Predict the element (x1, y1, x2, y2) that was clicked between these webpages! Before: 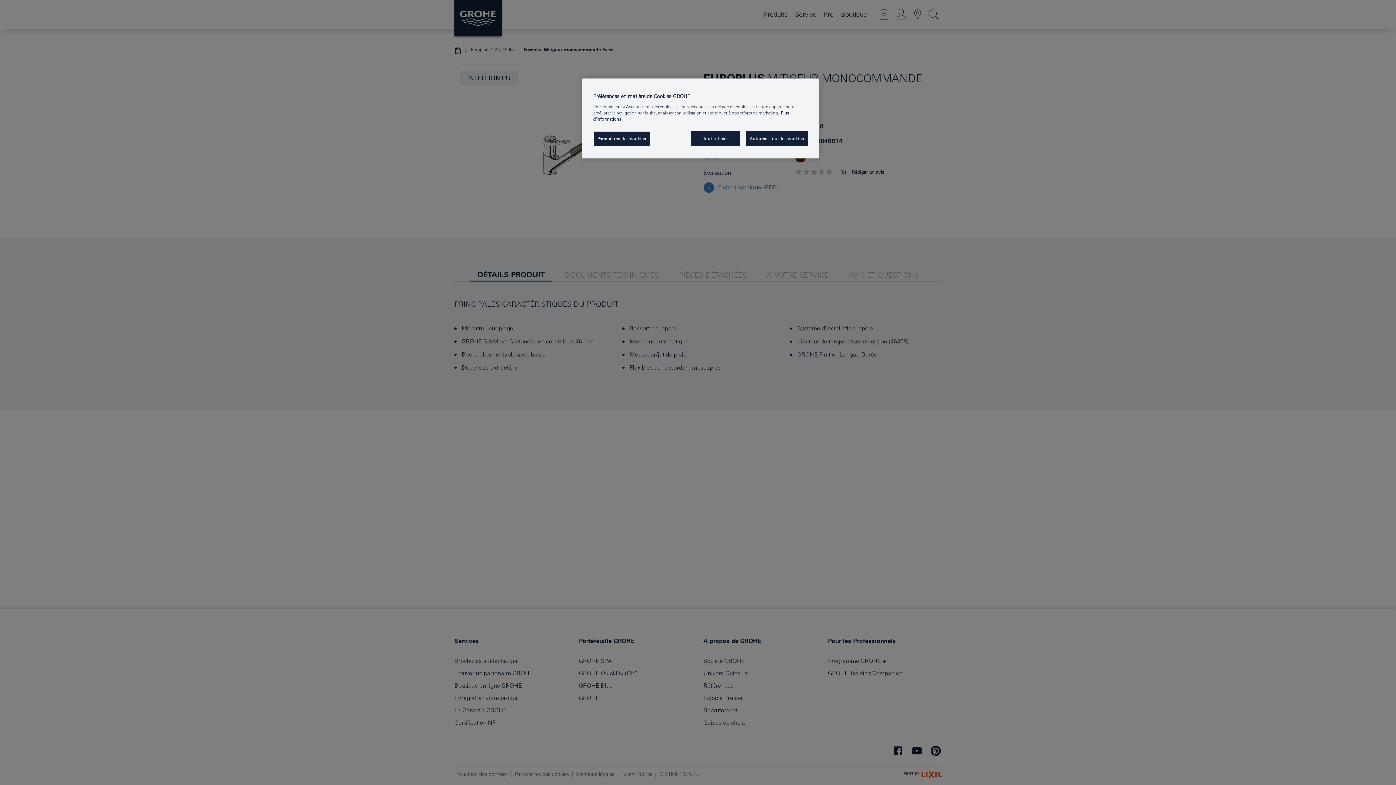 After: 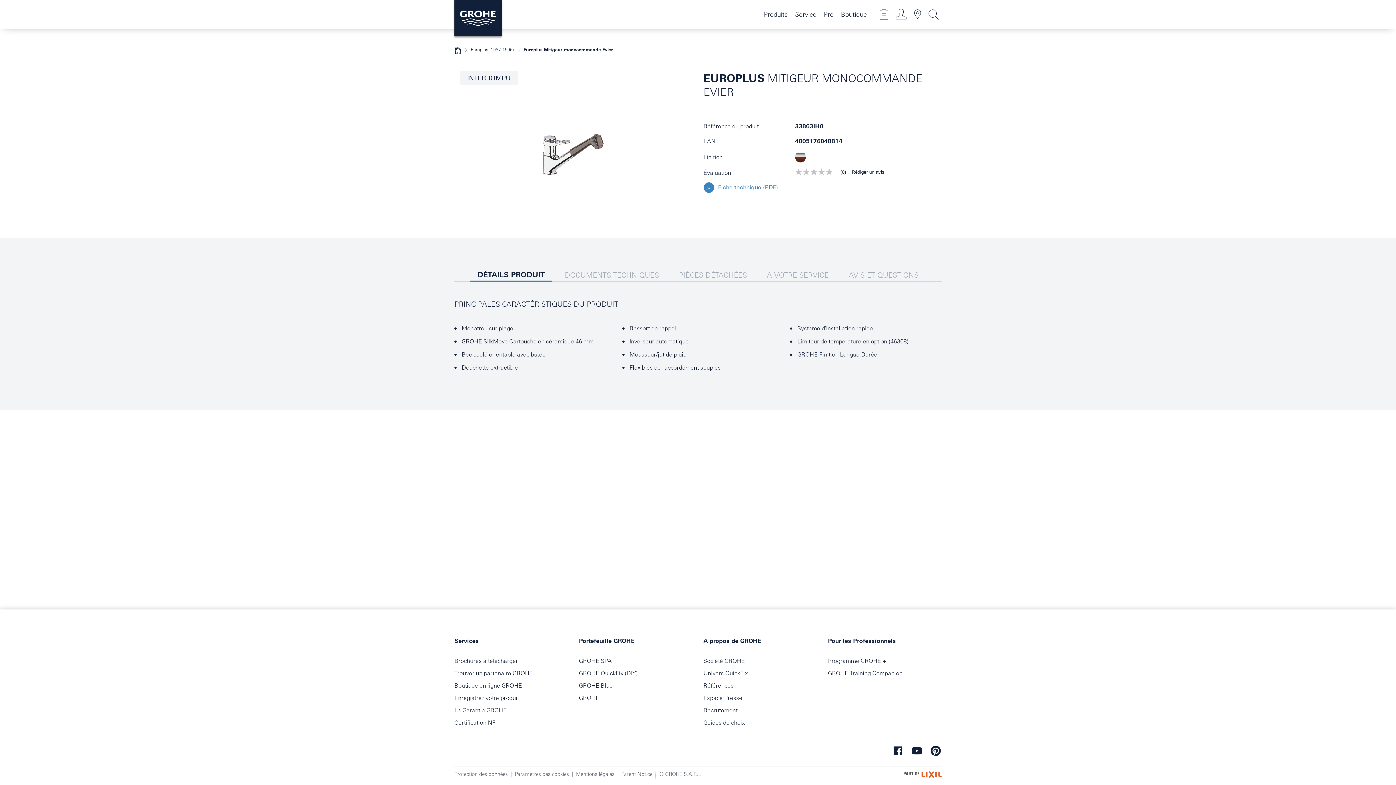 Action: label: Tout refuser bbox: (691, 131, 740, 146)